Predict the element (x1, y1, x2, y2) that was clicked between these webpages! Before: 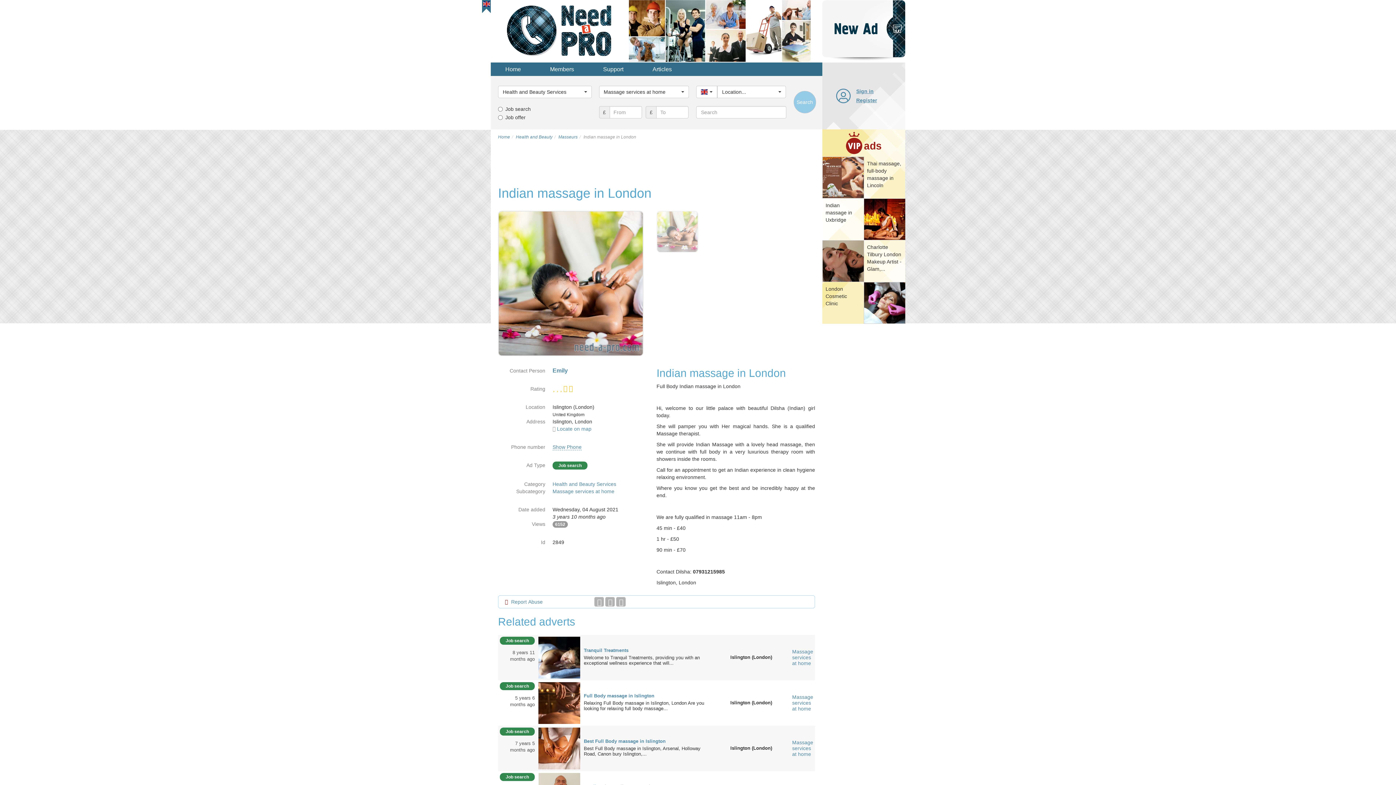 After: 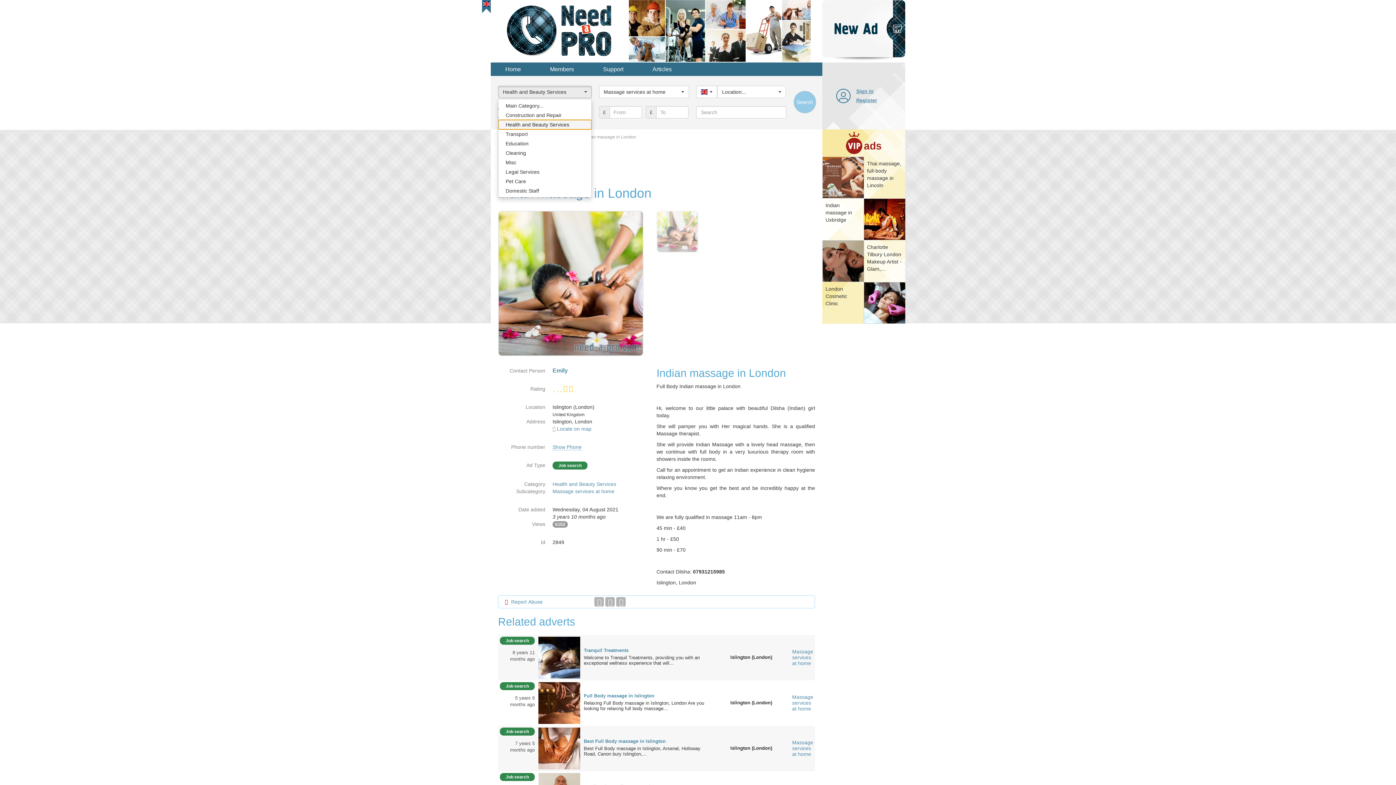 Action: label: Health and Beauty Services
  bbox: (498, 85, 591, 98)